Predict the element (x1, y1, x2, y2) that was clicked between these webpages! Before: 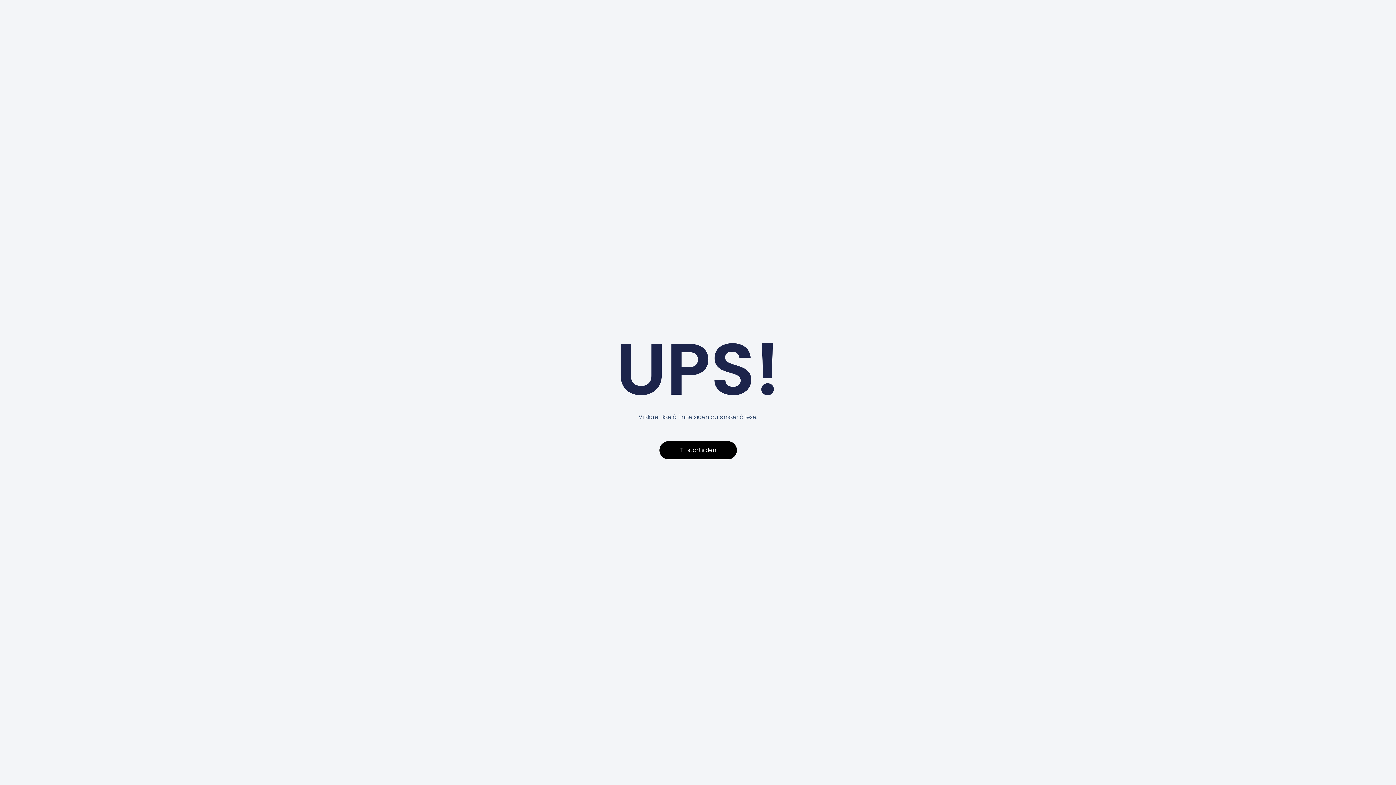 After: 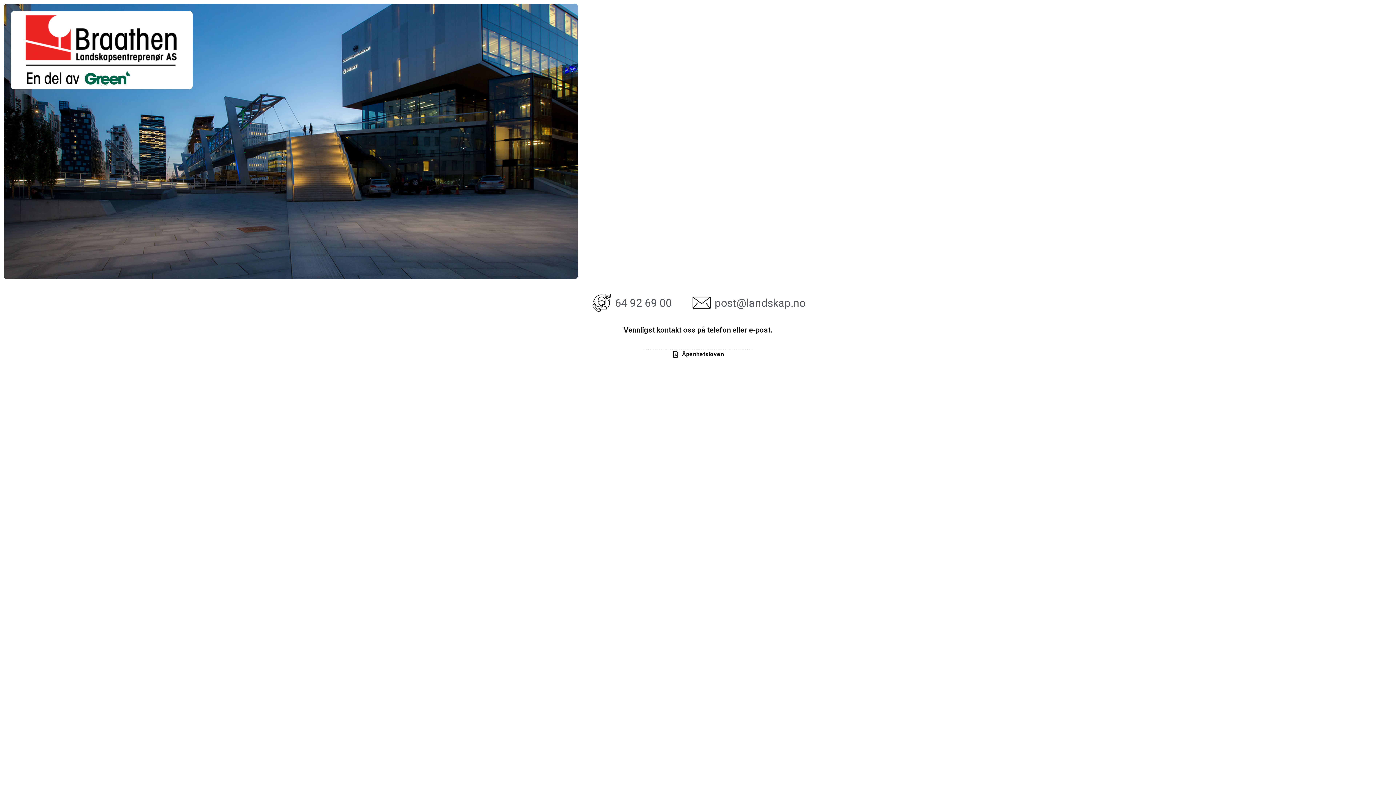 Action: label: Til startsiden bbox: (659, 441, 736, 459)